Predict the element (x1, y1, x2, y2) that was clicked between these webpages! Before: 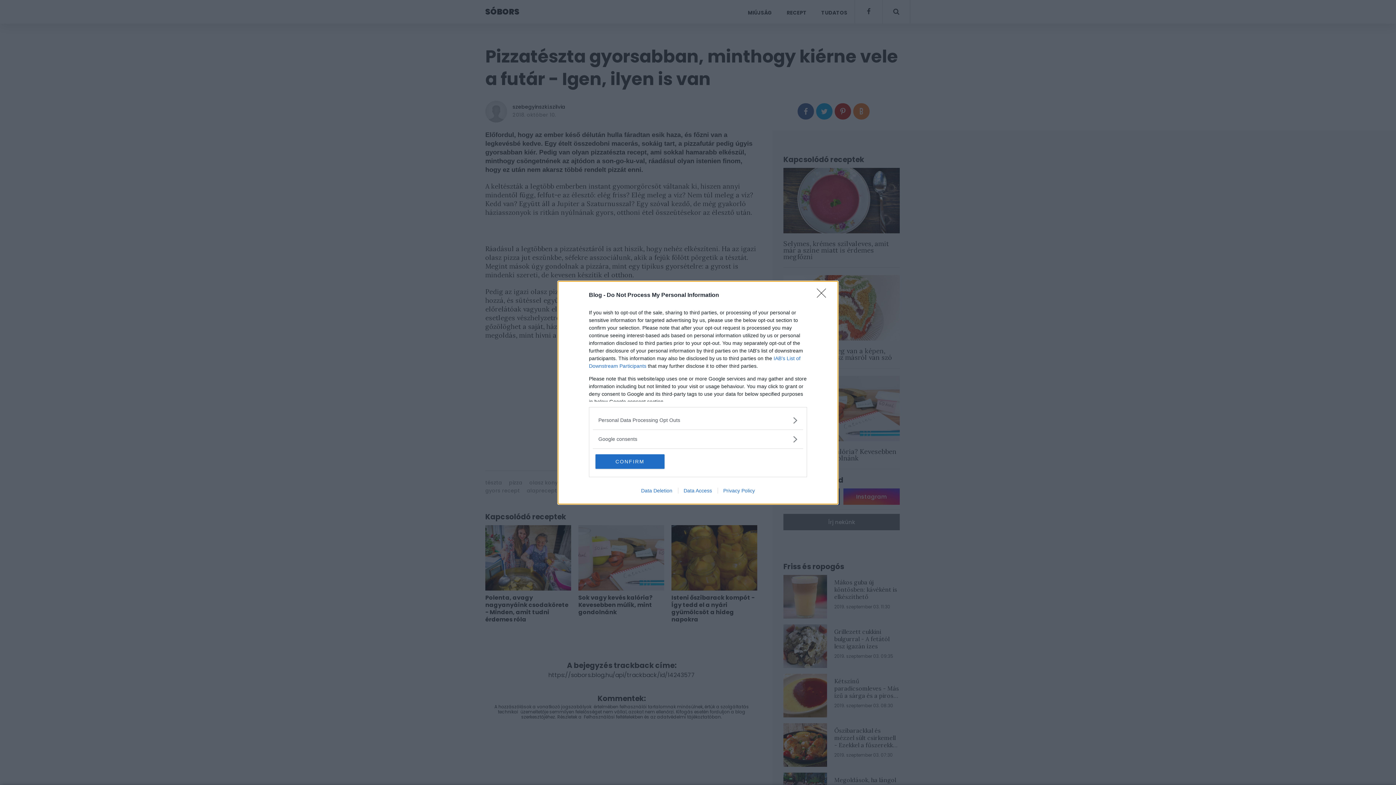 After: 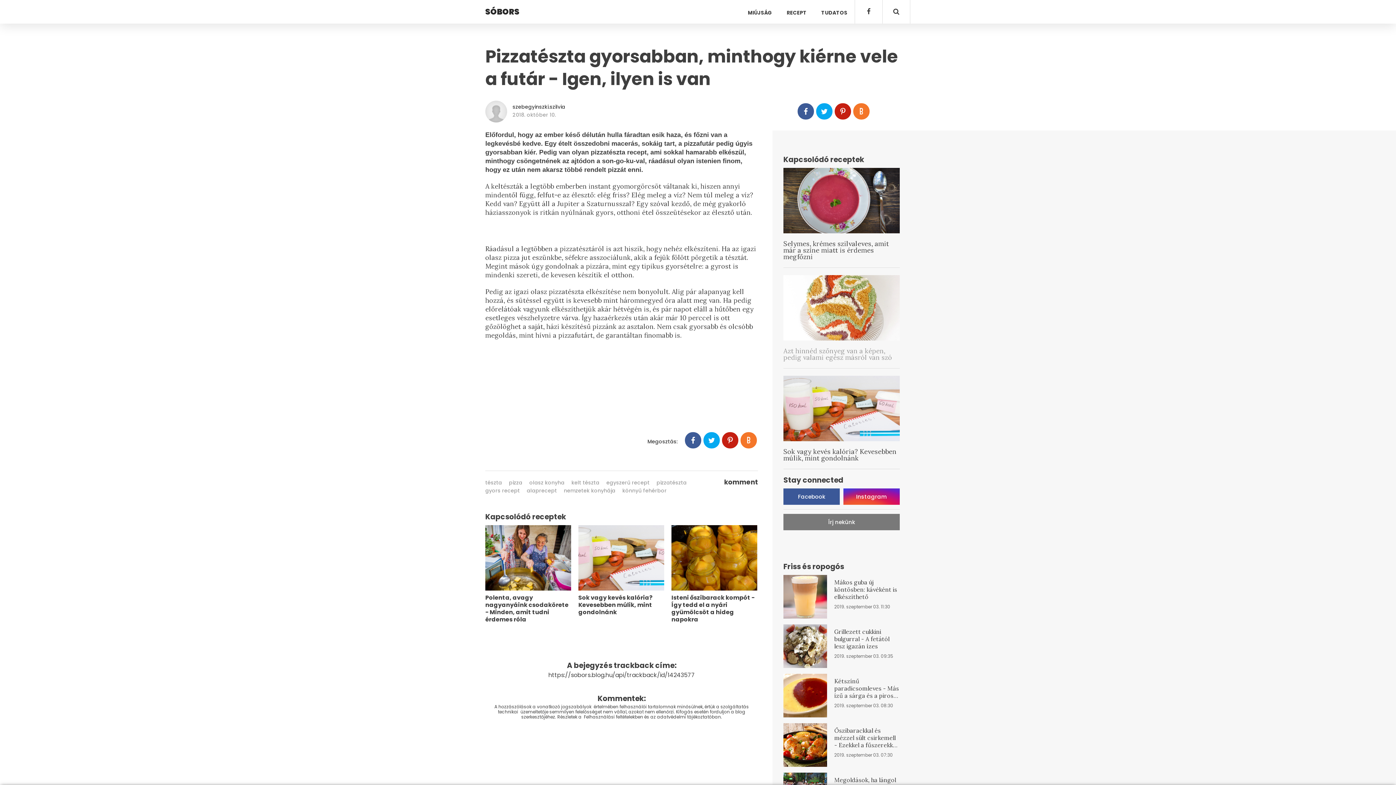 Action: bbox: (817, 288, 830, 302) label: Close